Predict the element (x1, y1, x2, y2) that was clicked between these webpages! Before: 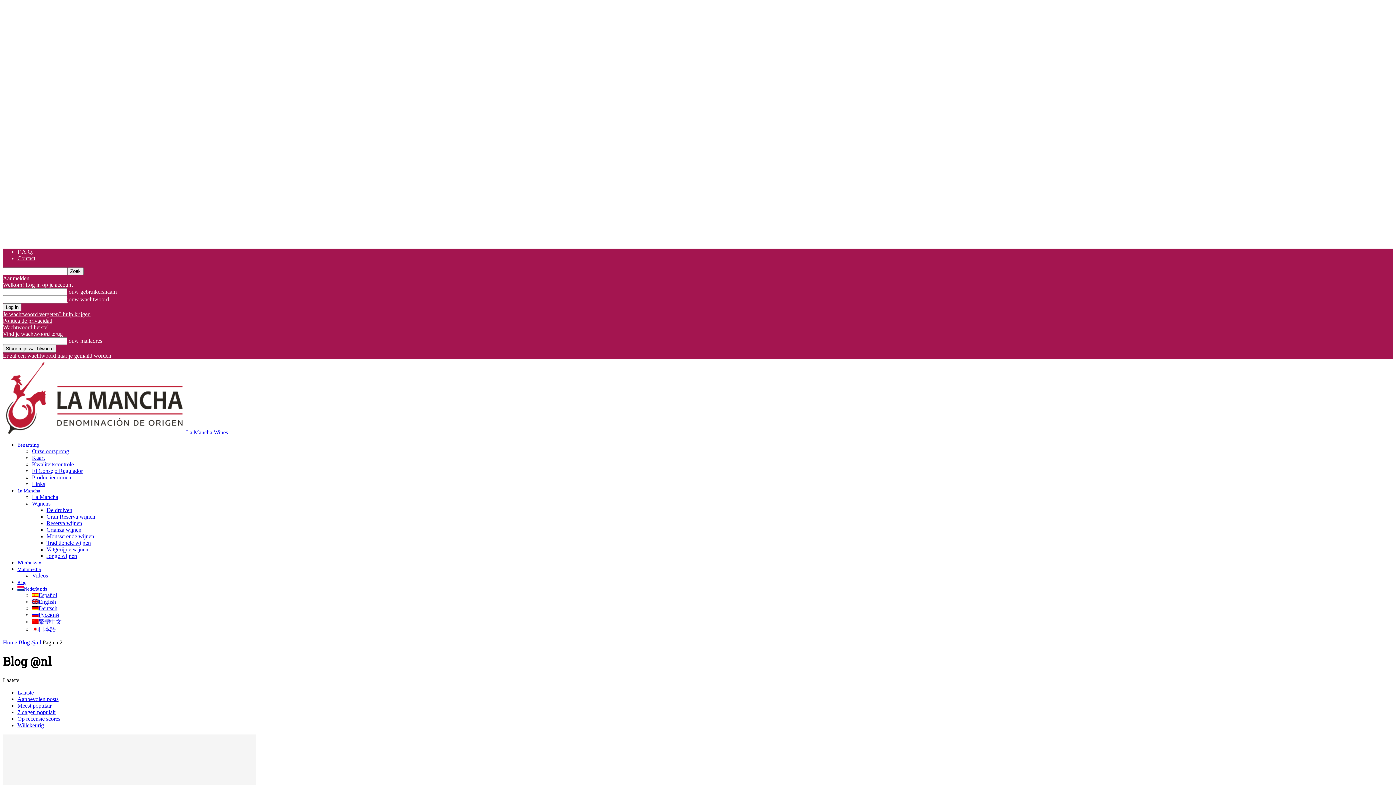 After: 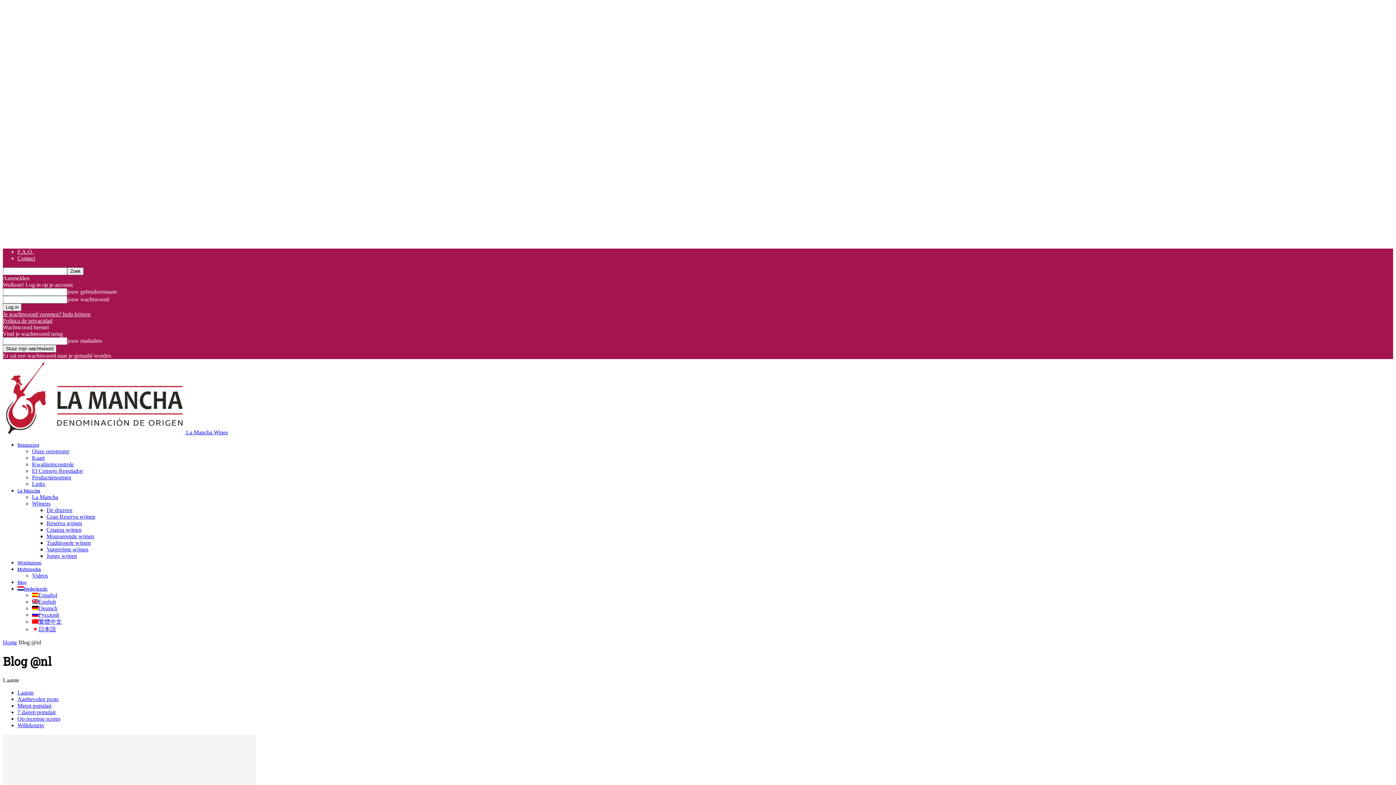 Action: bbox: (17, 586, 47, 592) label: Nederlands